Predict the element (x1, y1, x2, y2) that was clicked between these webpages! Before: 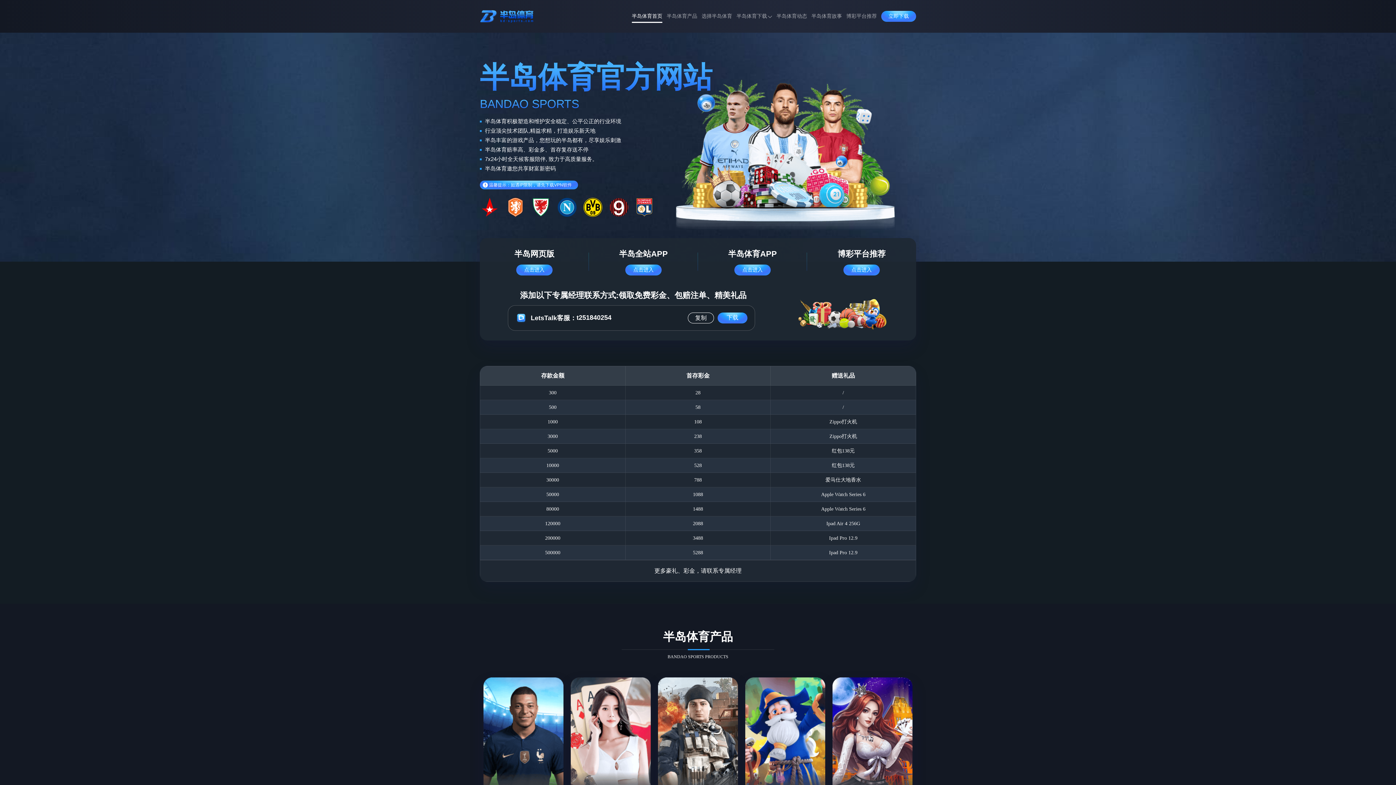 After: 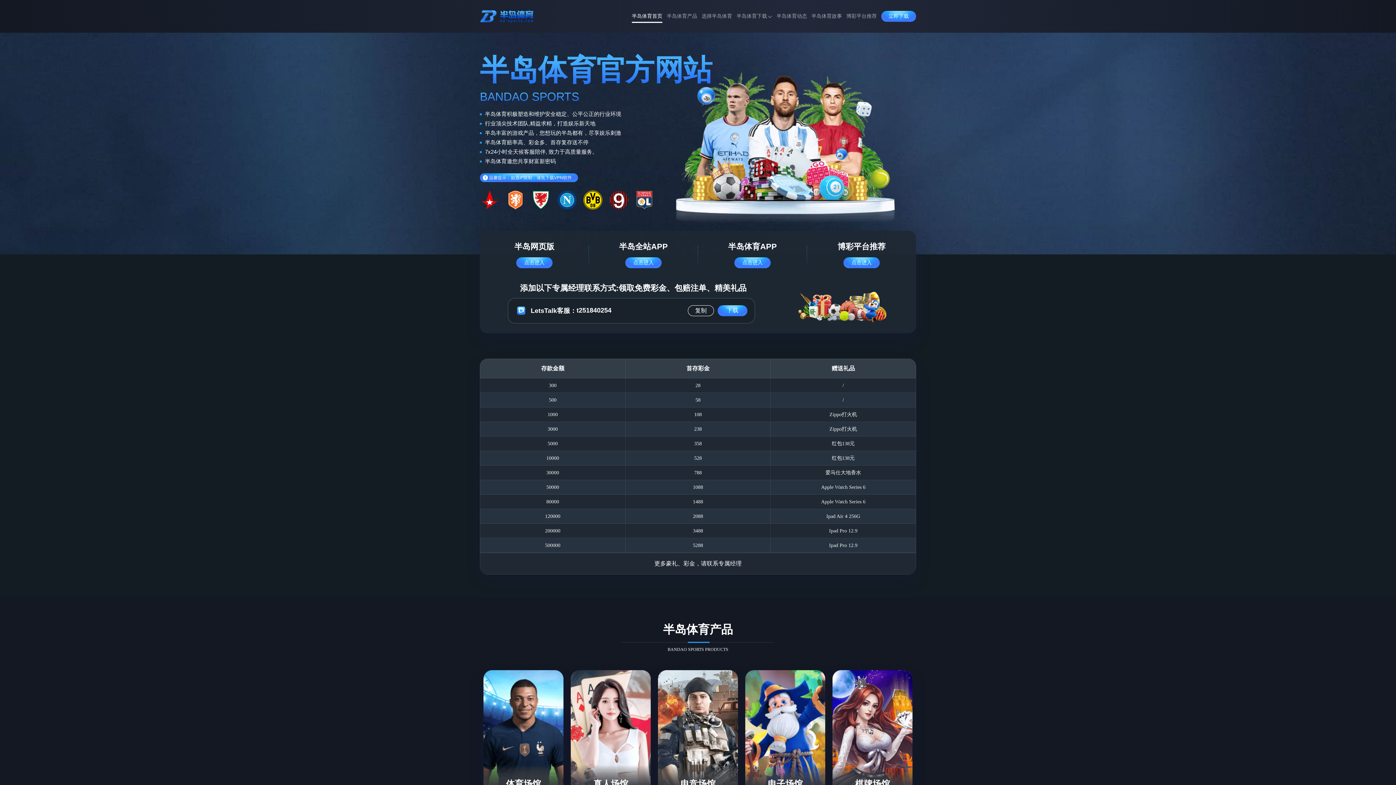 Action: bbox: (631, 8, 662, 24) label: 半岛体育首页